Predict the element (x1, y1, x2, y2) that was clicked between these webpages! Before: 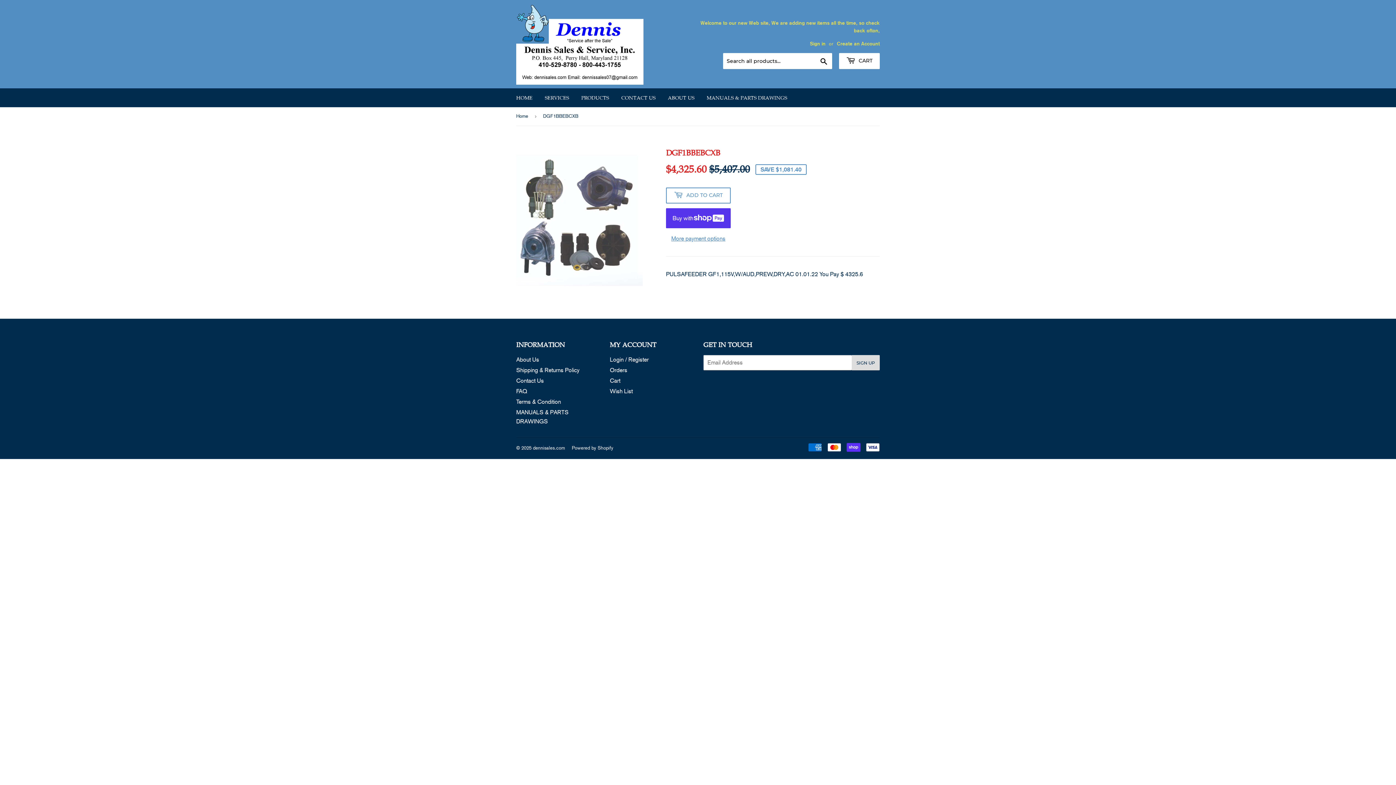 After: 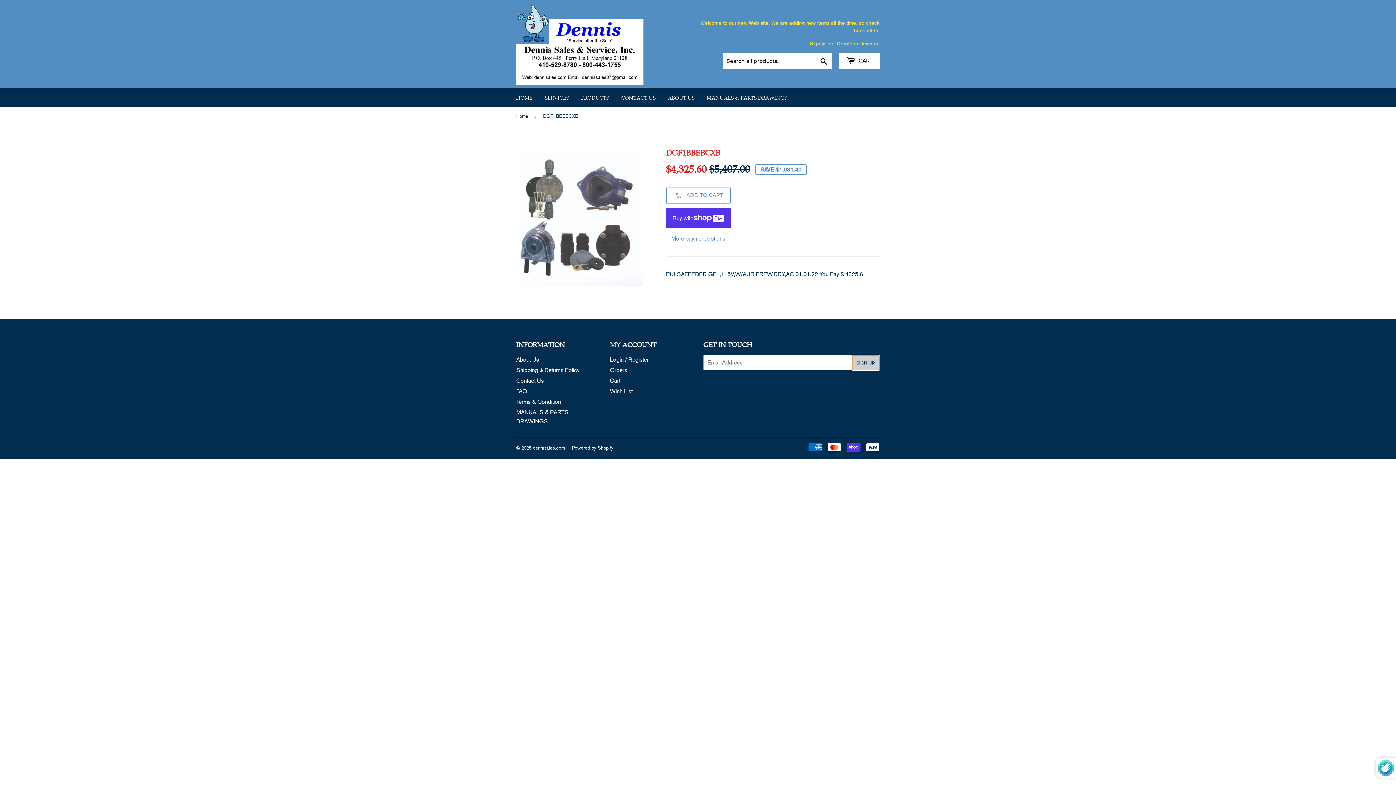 Action: bbox: (852, 355, 880, 370) label: SIGN UP